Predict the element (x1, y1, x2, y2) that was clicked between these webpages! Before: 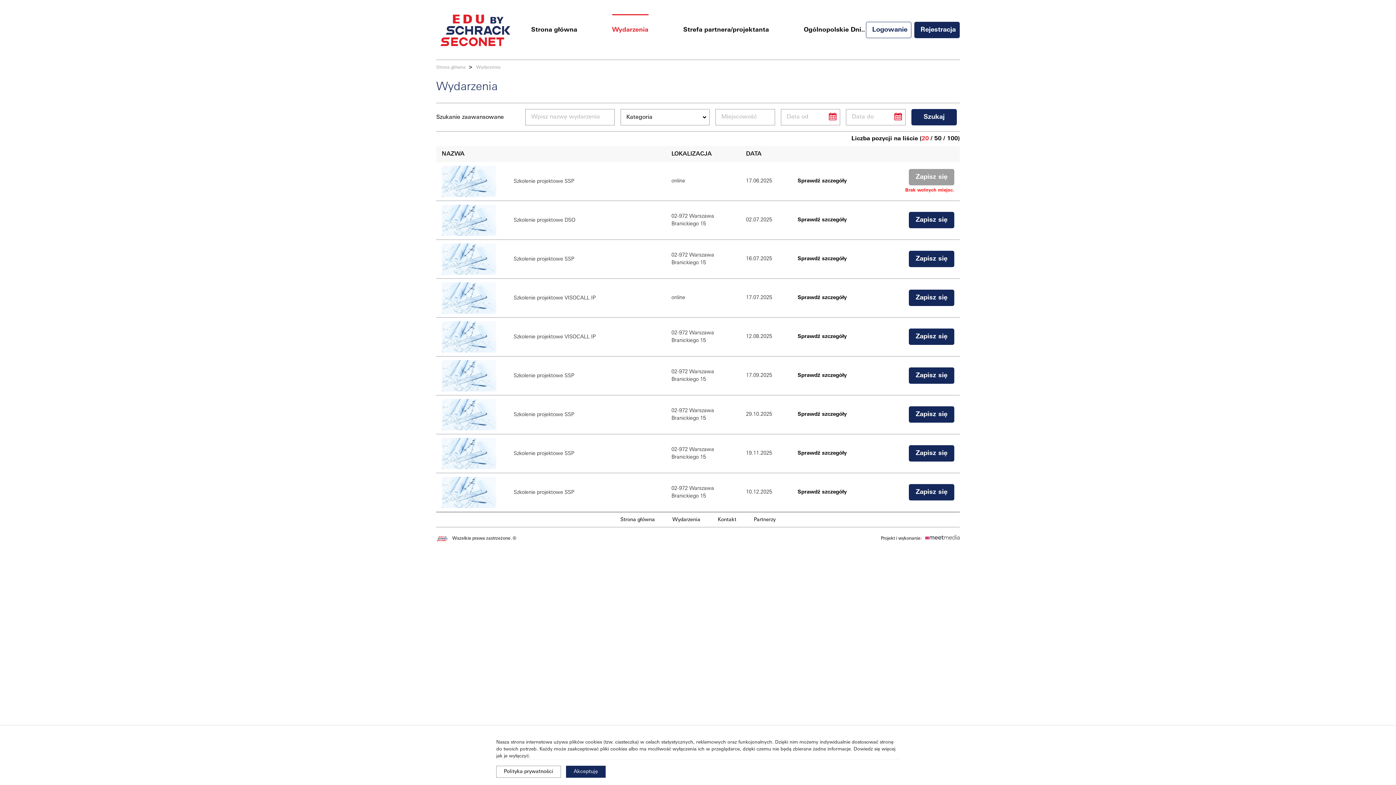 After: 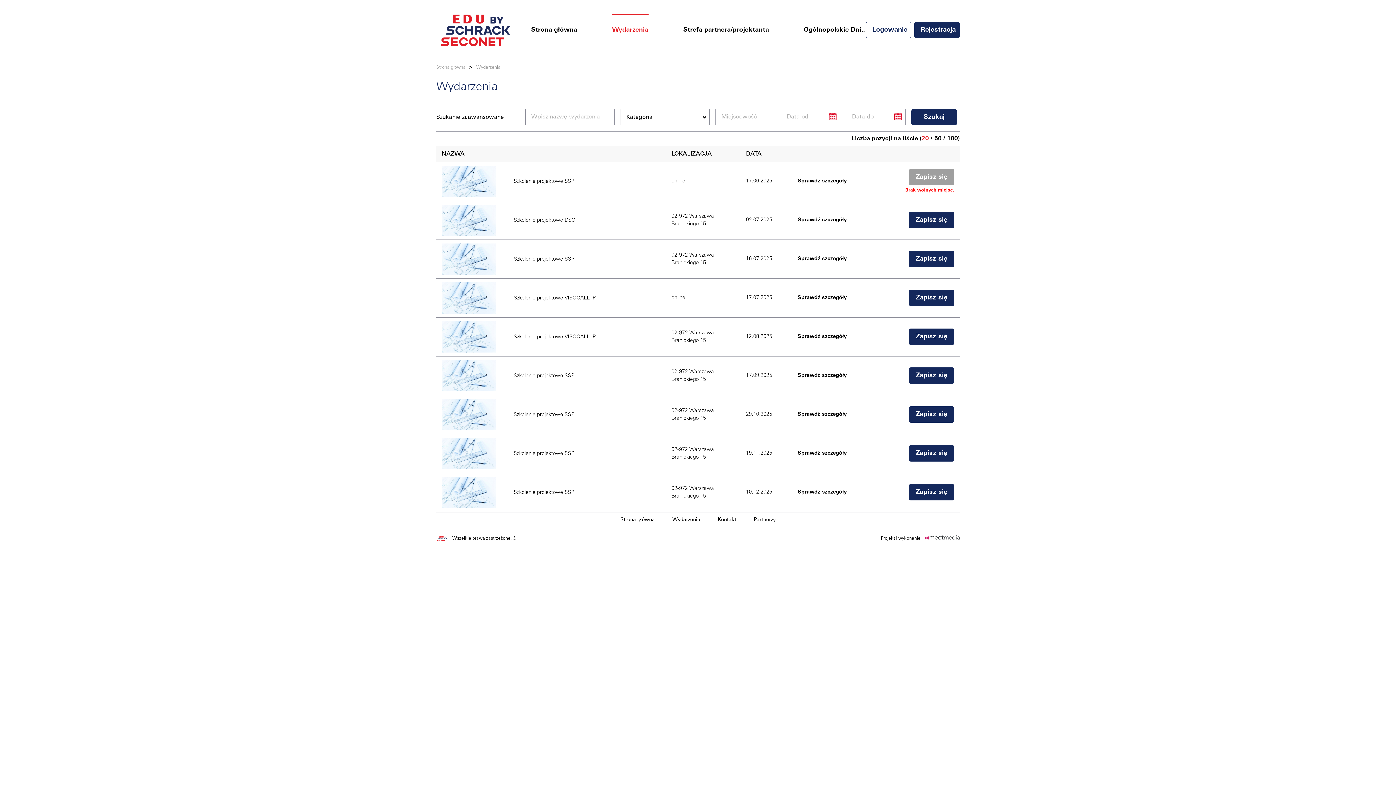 Action: bbox: (566, 766, 605, 778) label: Akceptuję